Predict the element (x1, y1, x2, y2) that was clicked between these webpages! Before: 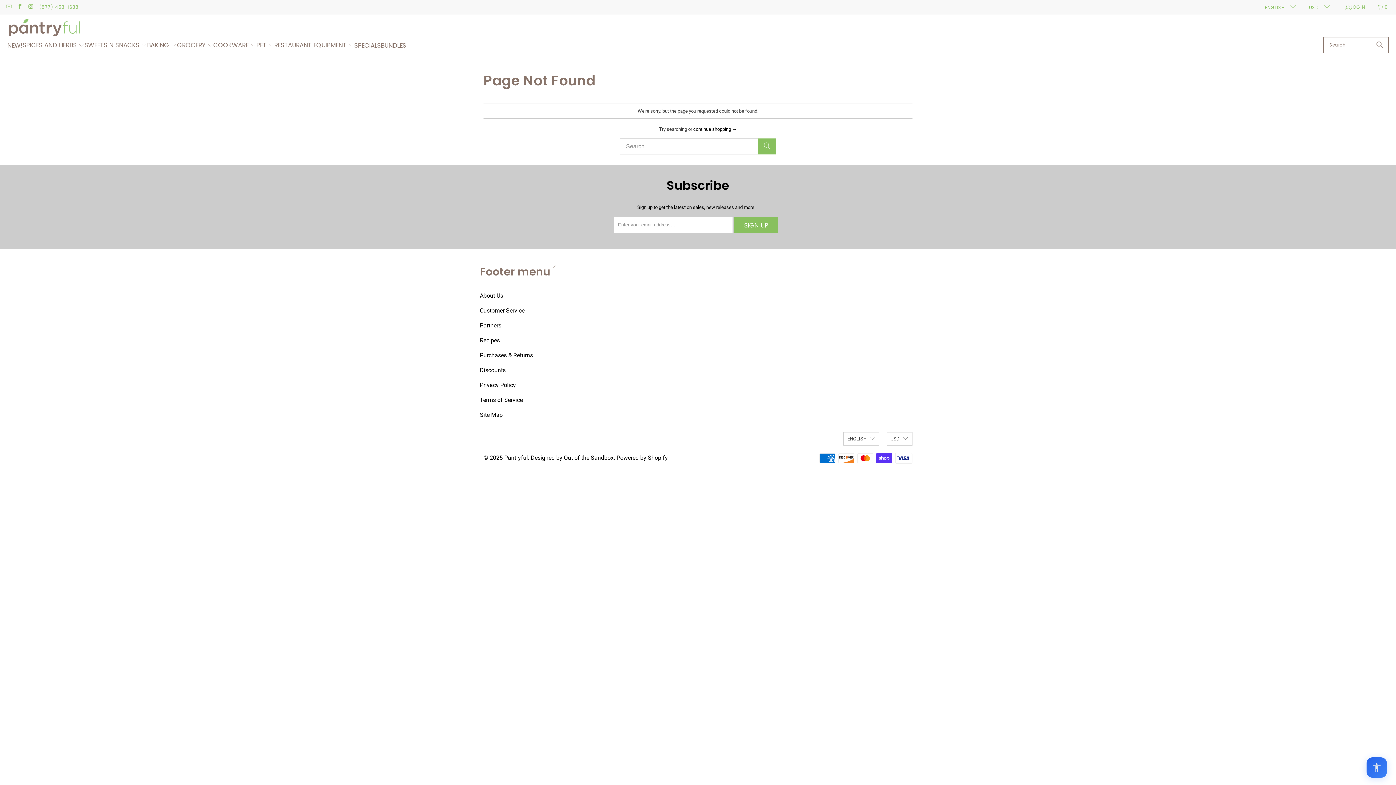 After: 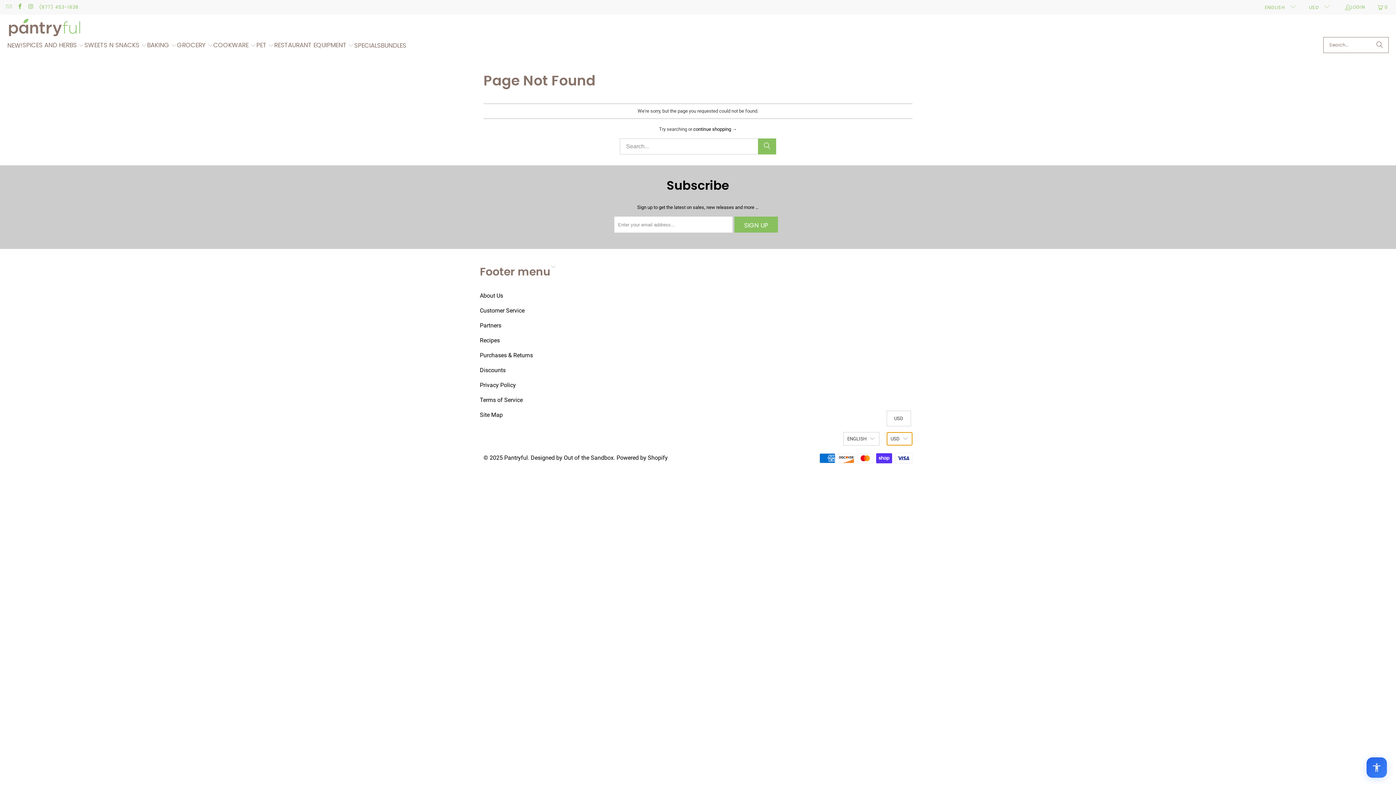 Action: label: USD bbox: (886, 432, 912, 445)